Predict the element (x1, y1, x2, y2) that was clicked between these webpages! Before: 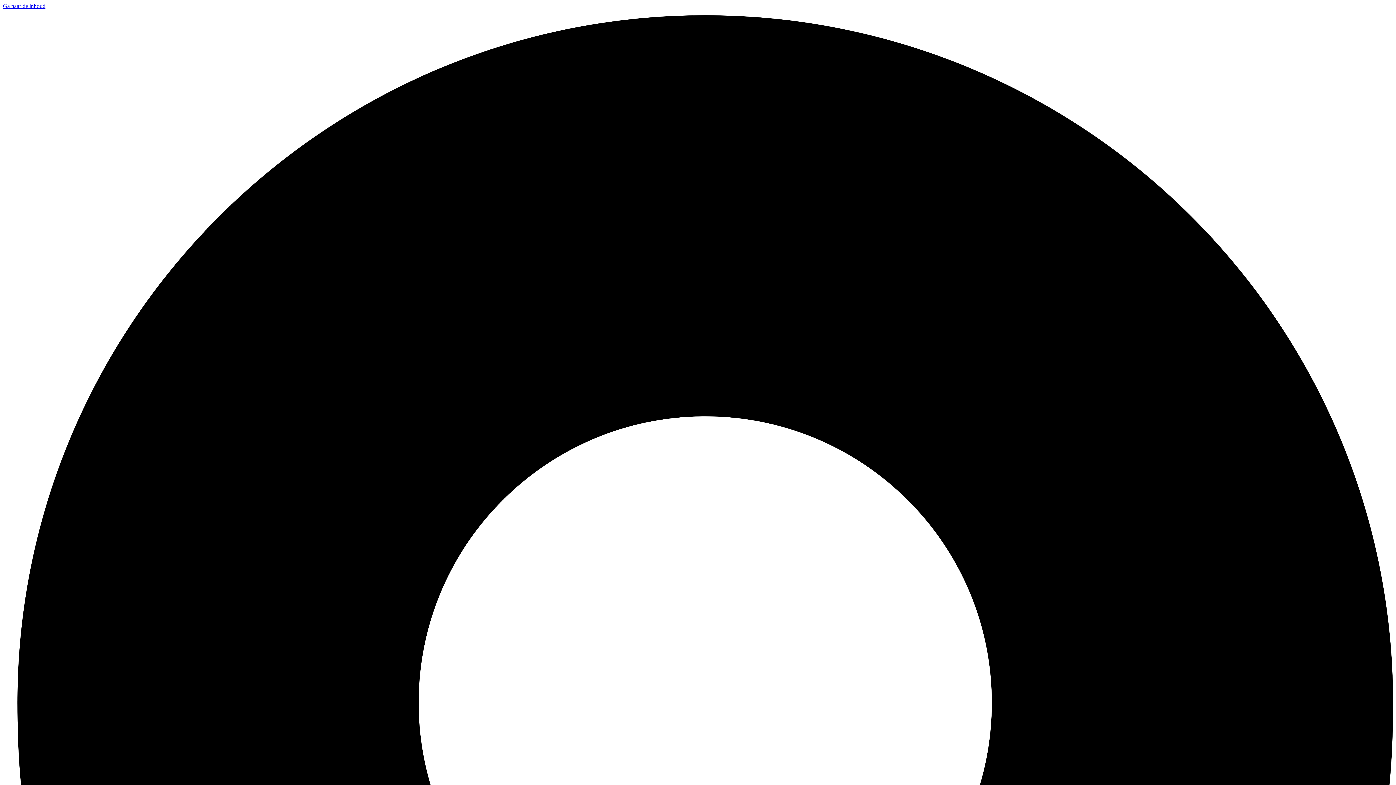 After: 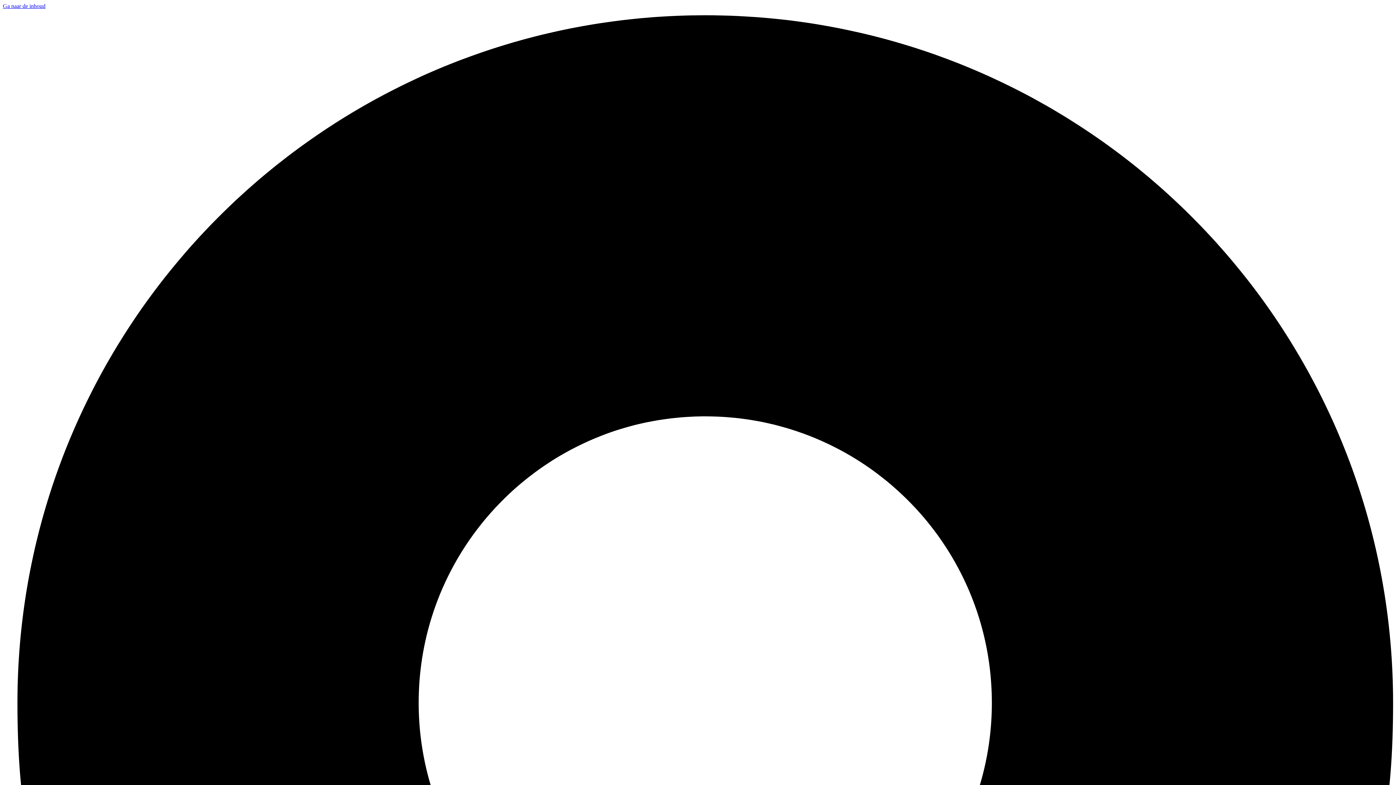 Action: bbox: (2, 2, 45, 9) label: Ga naar de inhoud